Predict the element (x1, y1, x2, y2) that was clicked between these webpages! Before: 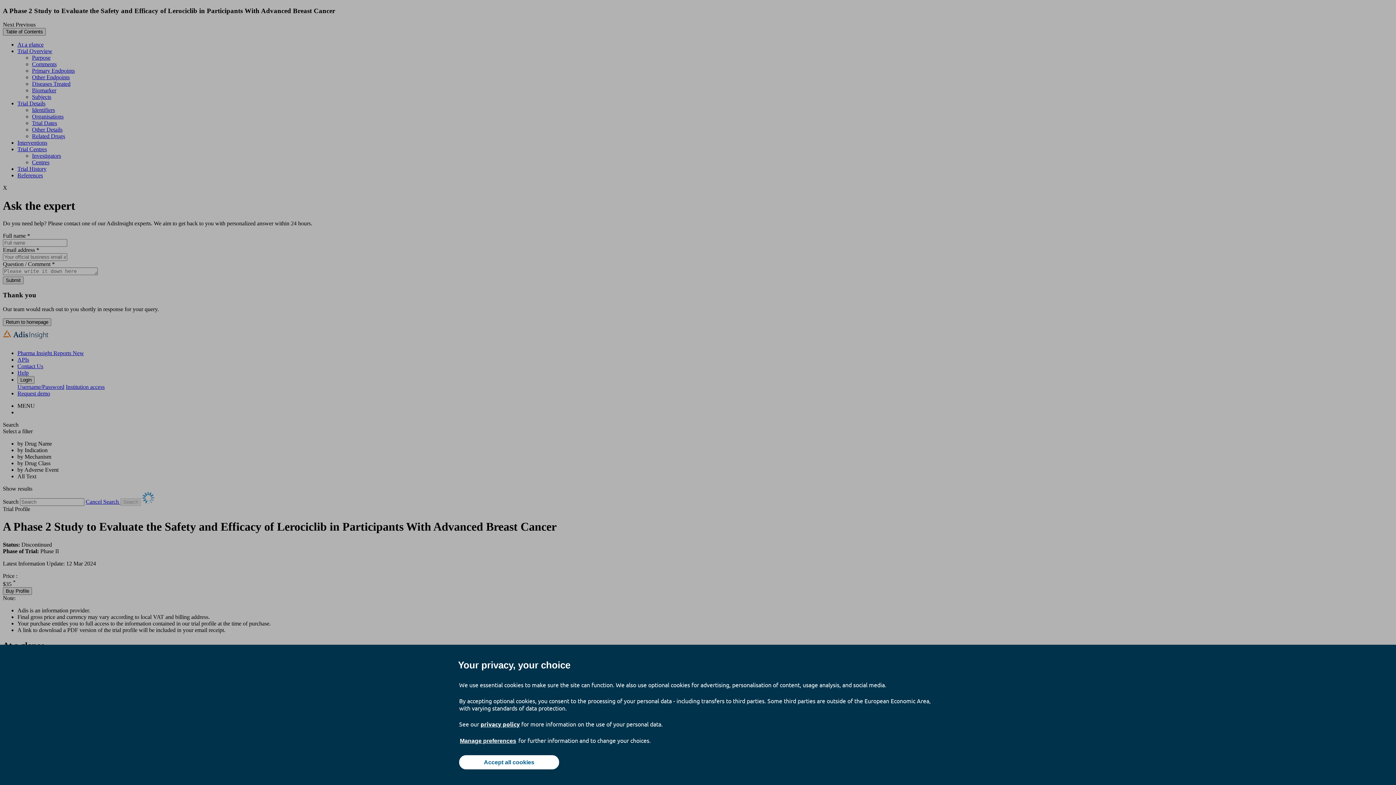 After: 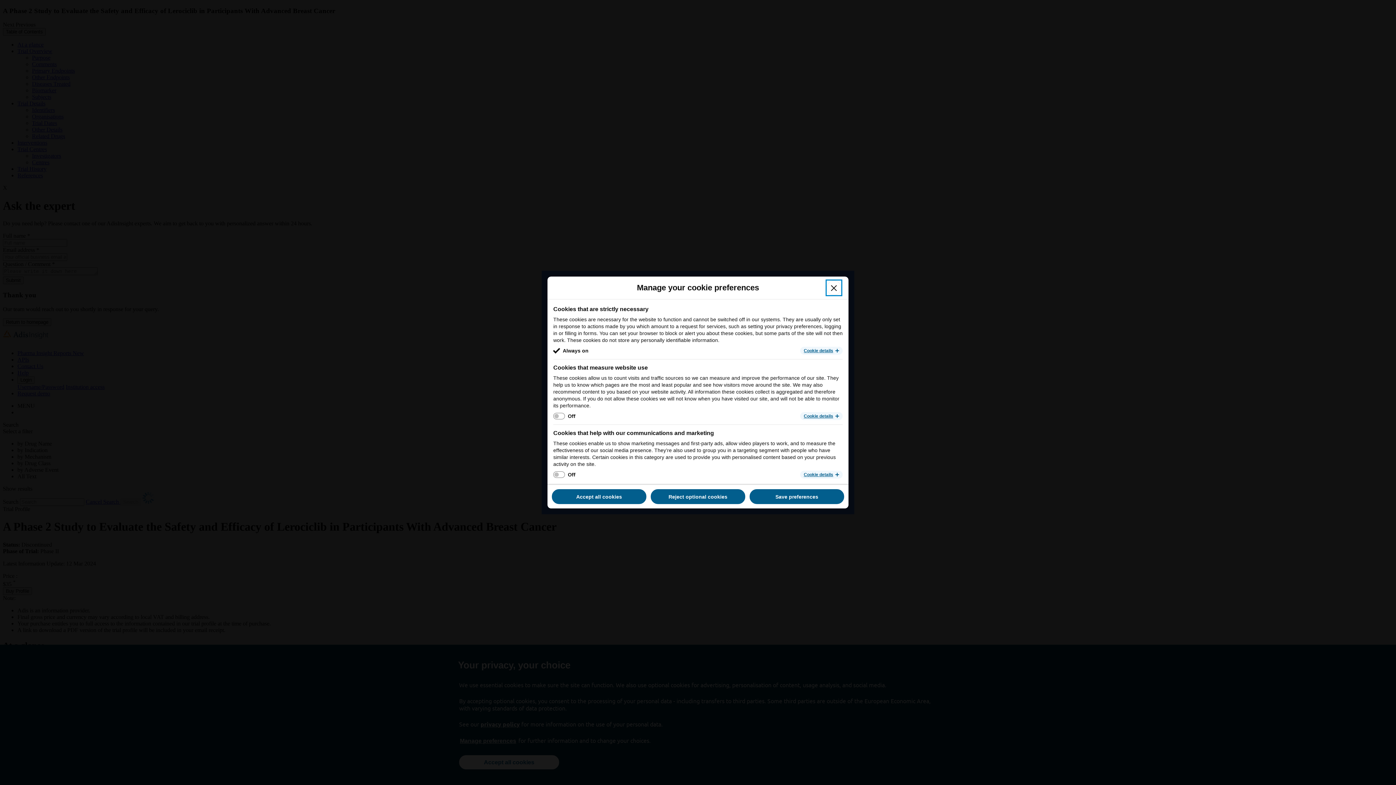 Action: bbox: (459, 737, 517, 745) label: Manage preferences